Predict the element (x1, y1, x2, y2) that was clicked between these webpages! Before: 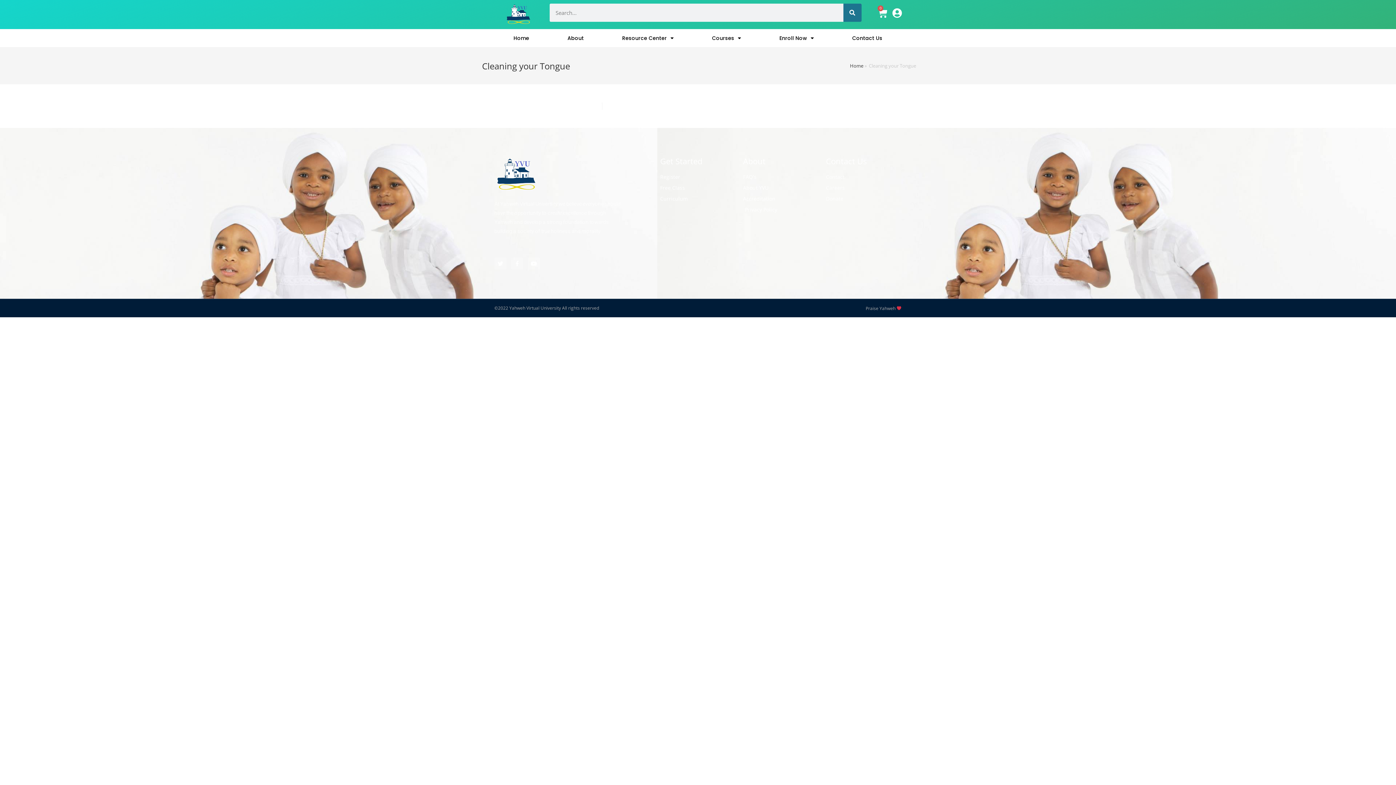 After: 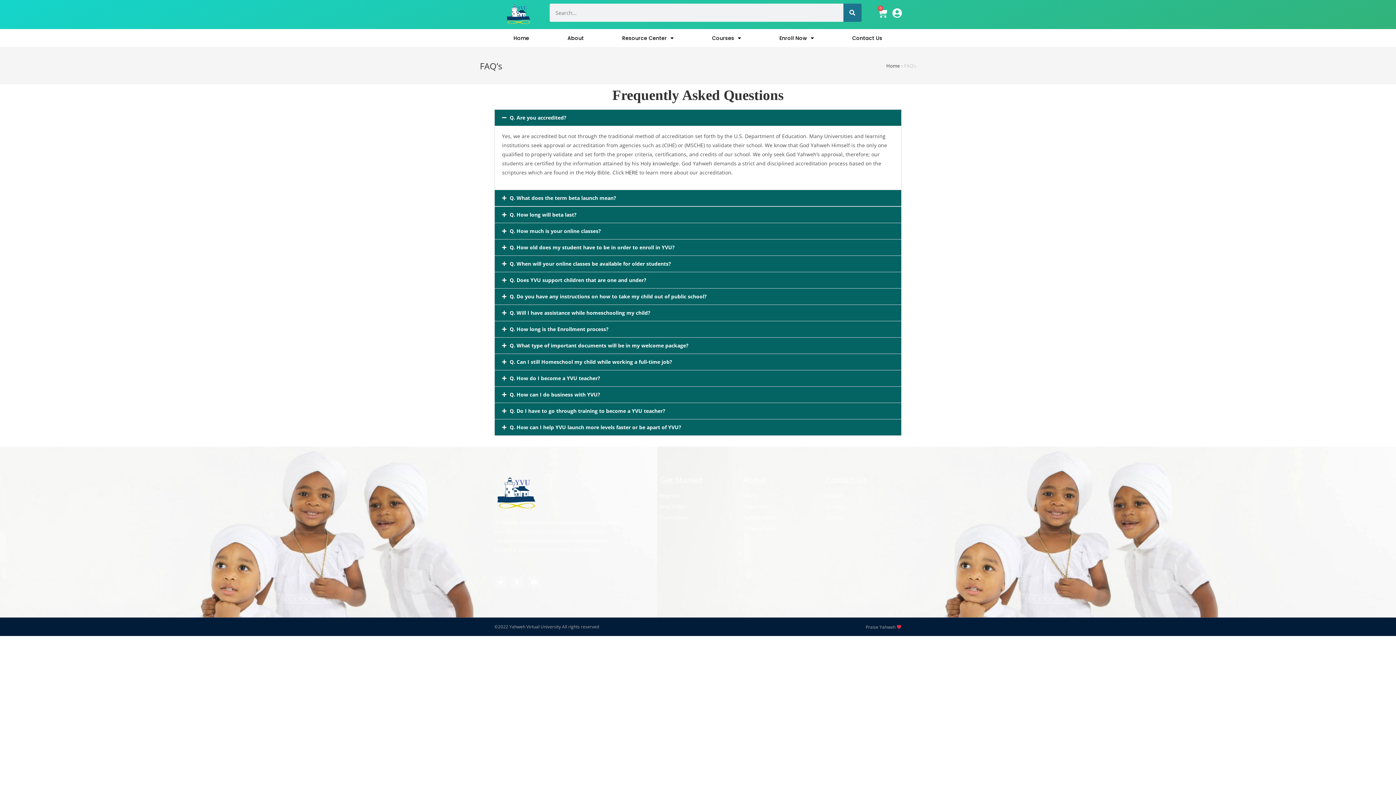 Action: label: FAQ's bbox: (743, 172, 818, 181)